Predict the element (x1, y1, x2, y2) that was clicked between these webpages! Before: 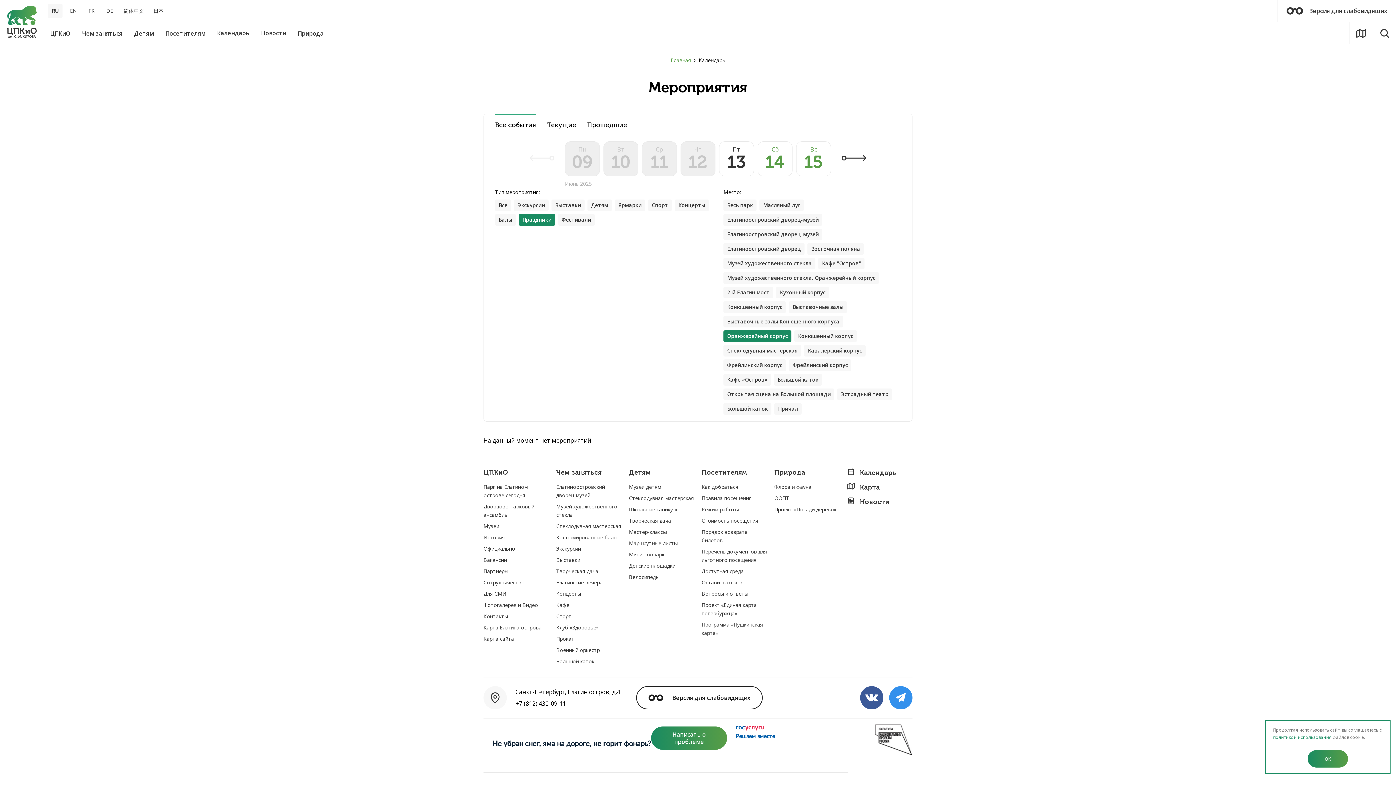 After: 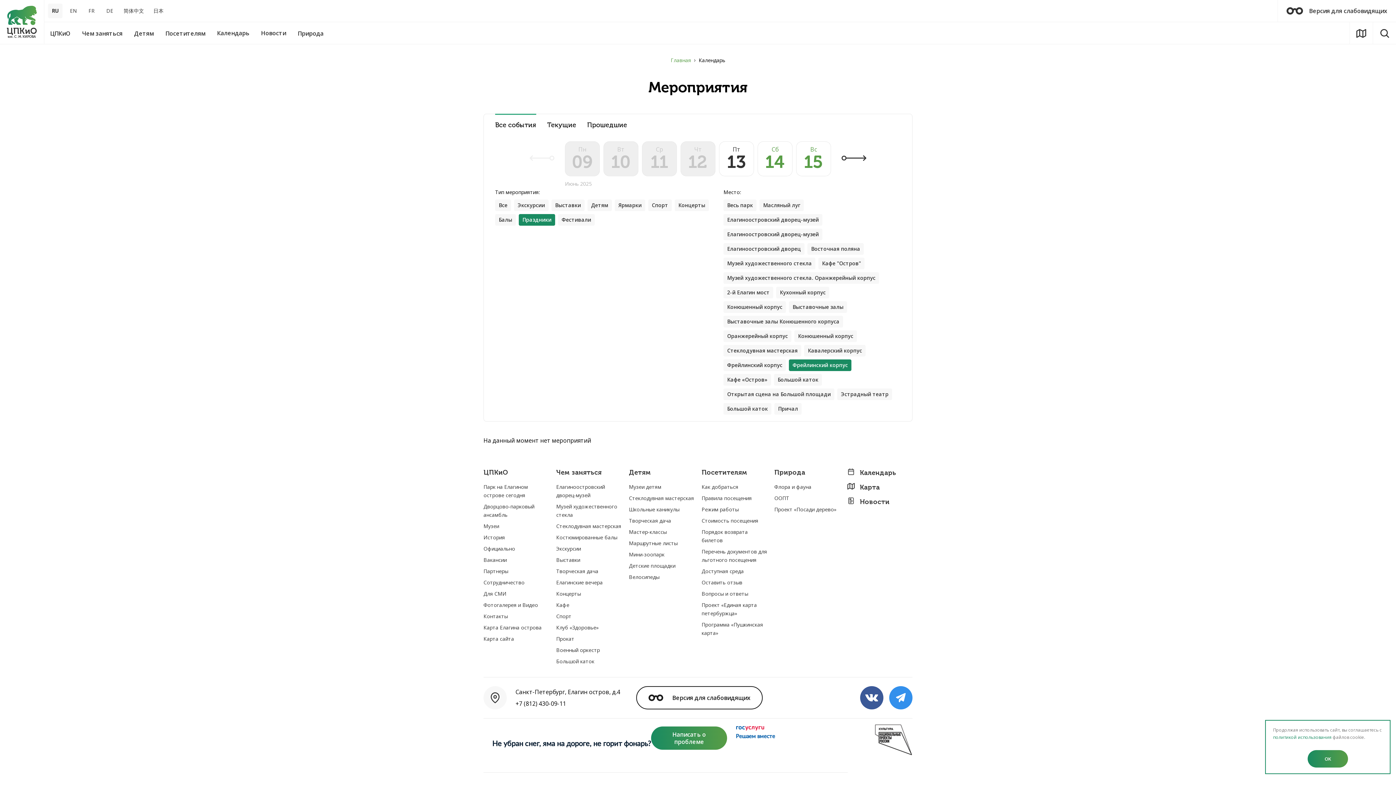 Action: label: Фрейлинский корпус bbox: (789, 359, 851, 371)